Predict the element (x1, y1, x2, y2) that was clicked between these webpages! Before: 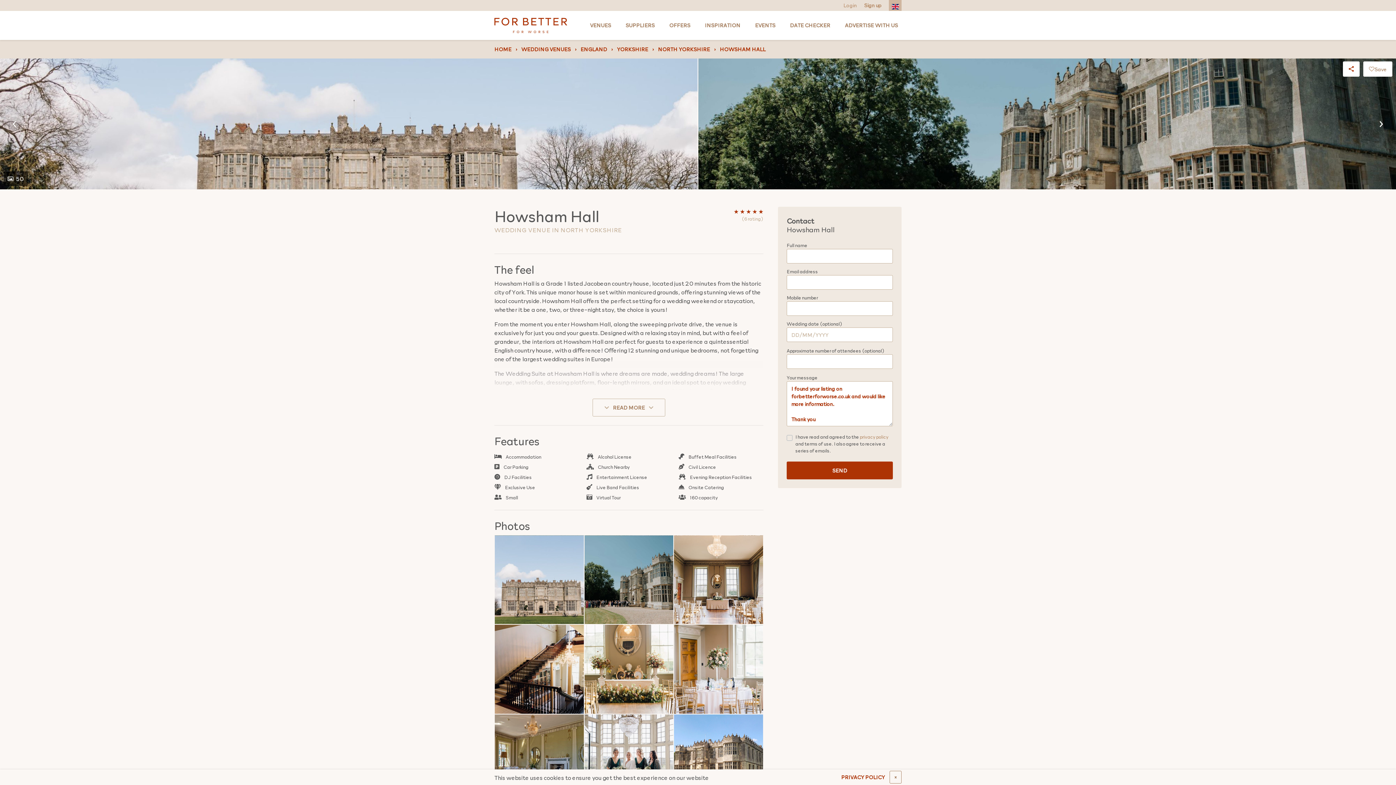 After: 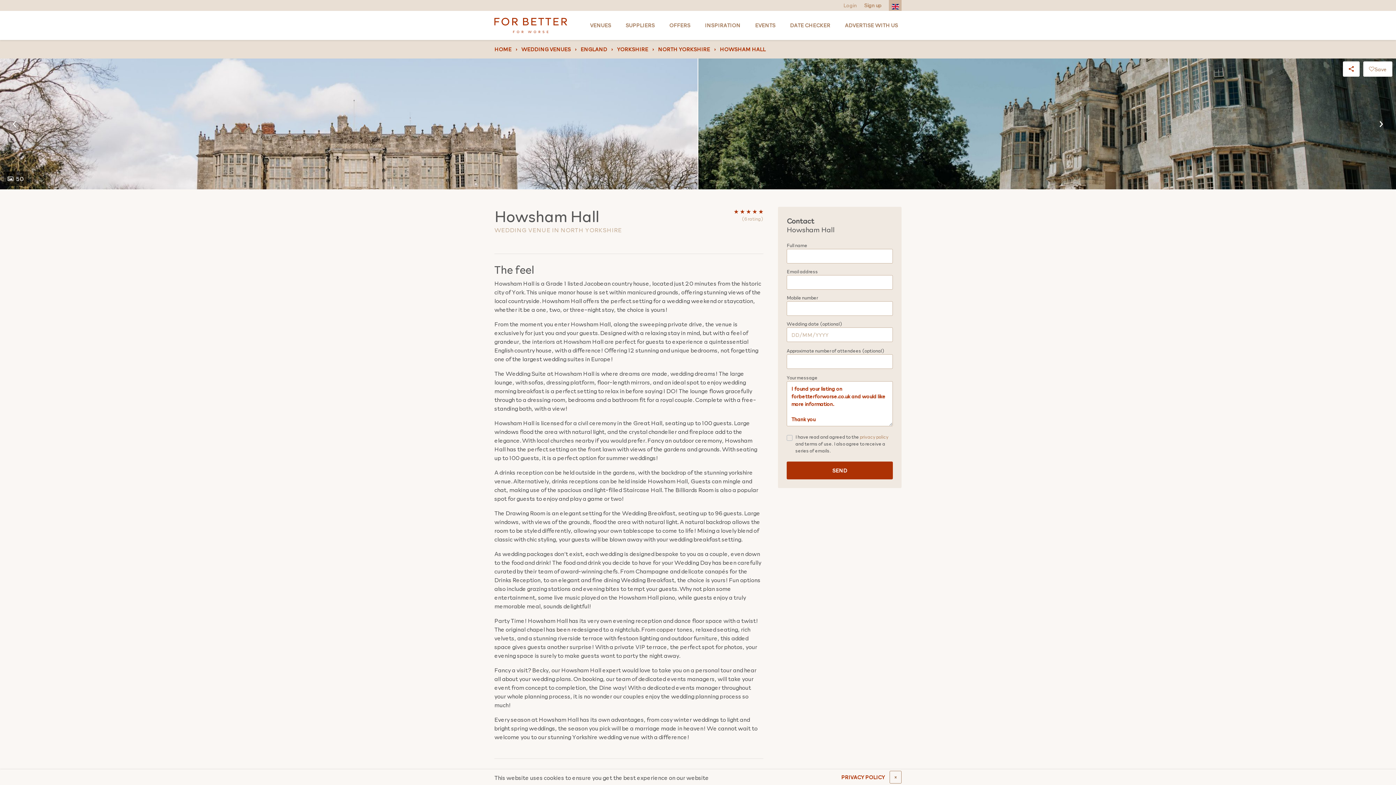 Action: bbox: (592, 398, 665, 416) label:  READ MORE 